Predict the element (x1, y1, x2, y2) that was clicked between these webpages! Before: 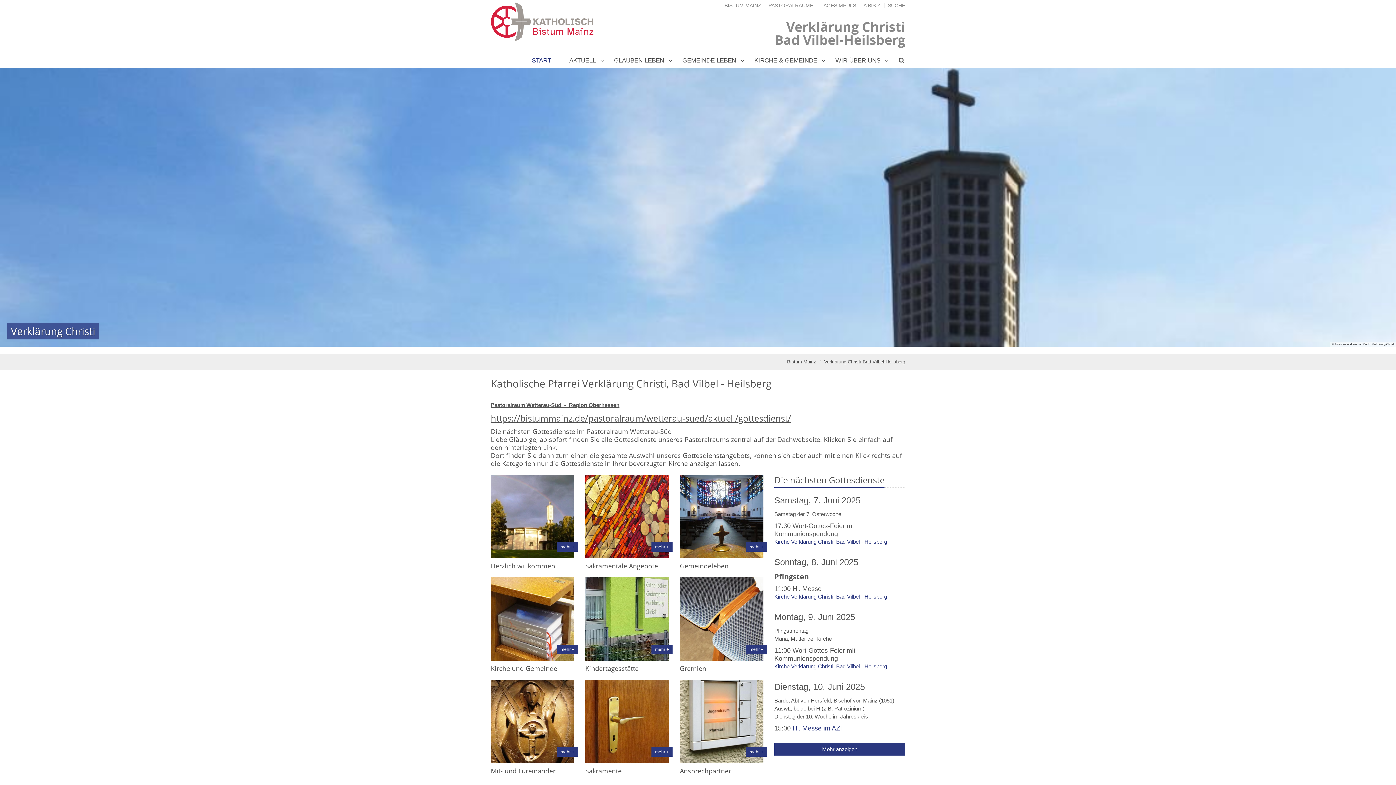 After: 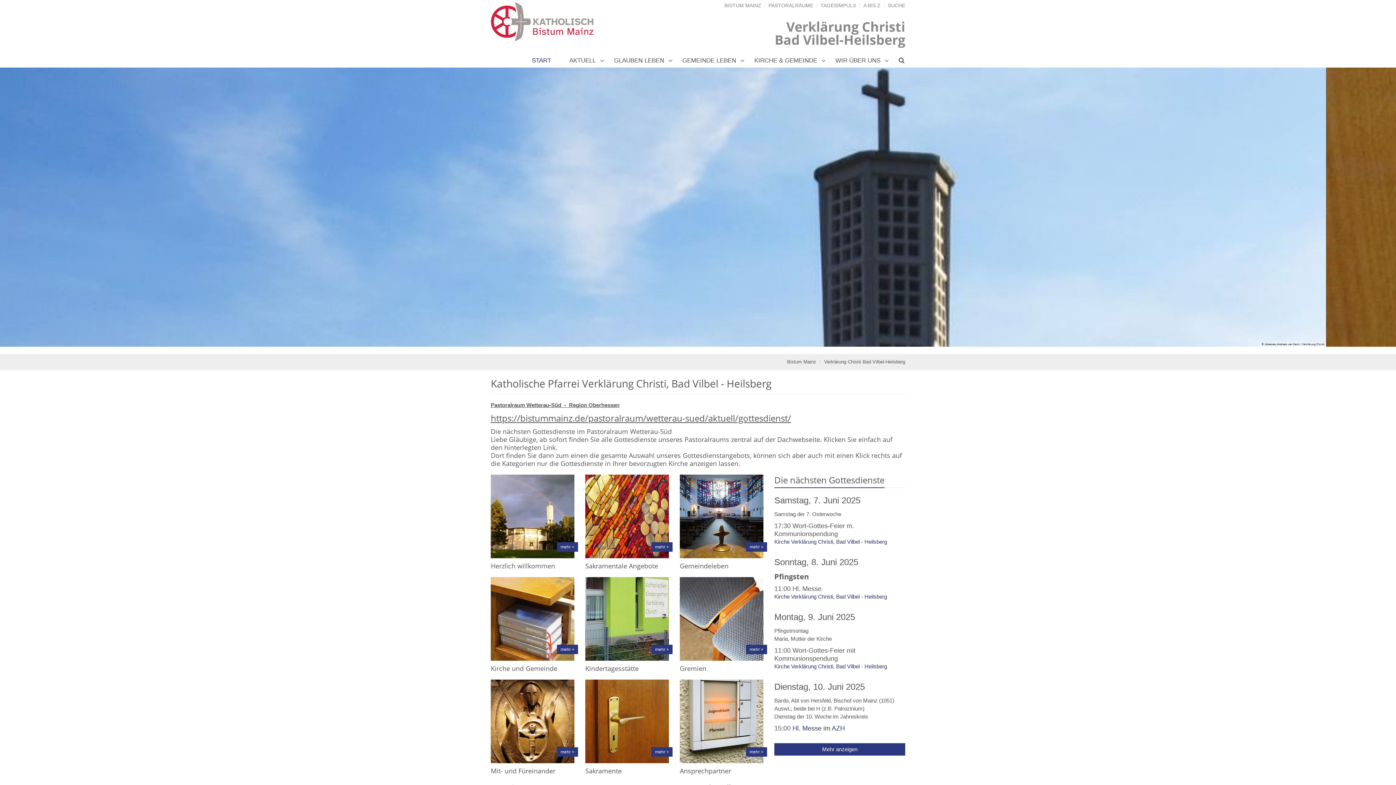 Action: label: START bbox: (522, 53, 560, 67)